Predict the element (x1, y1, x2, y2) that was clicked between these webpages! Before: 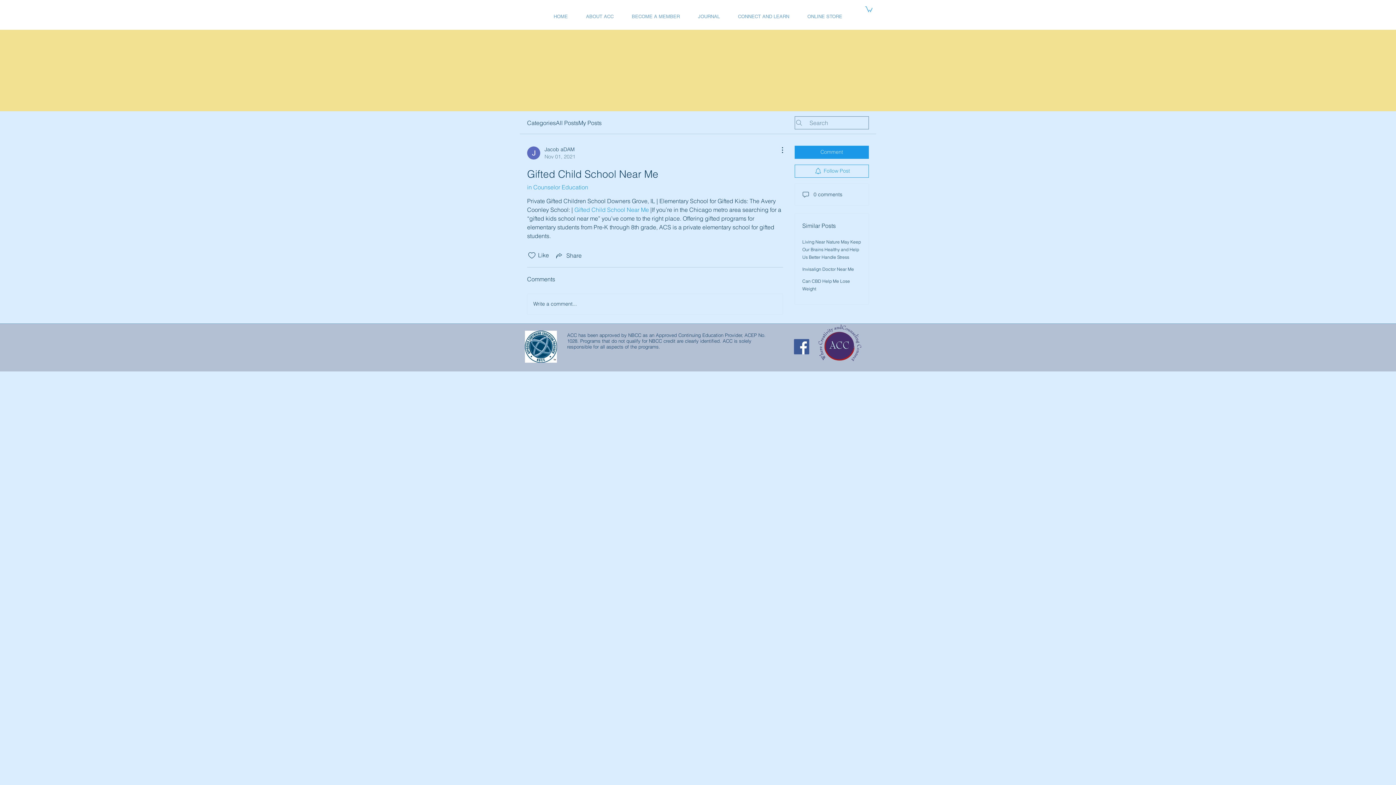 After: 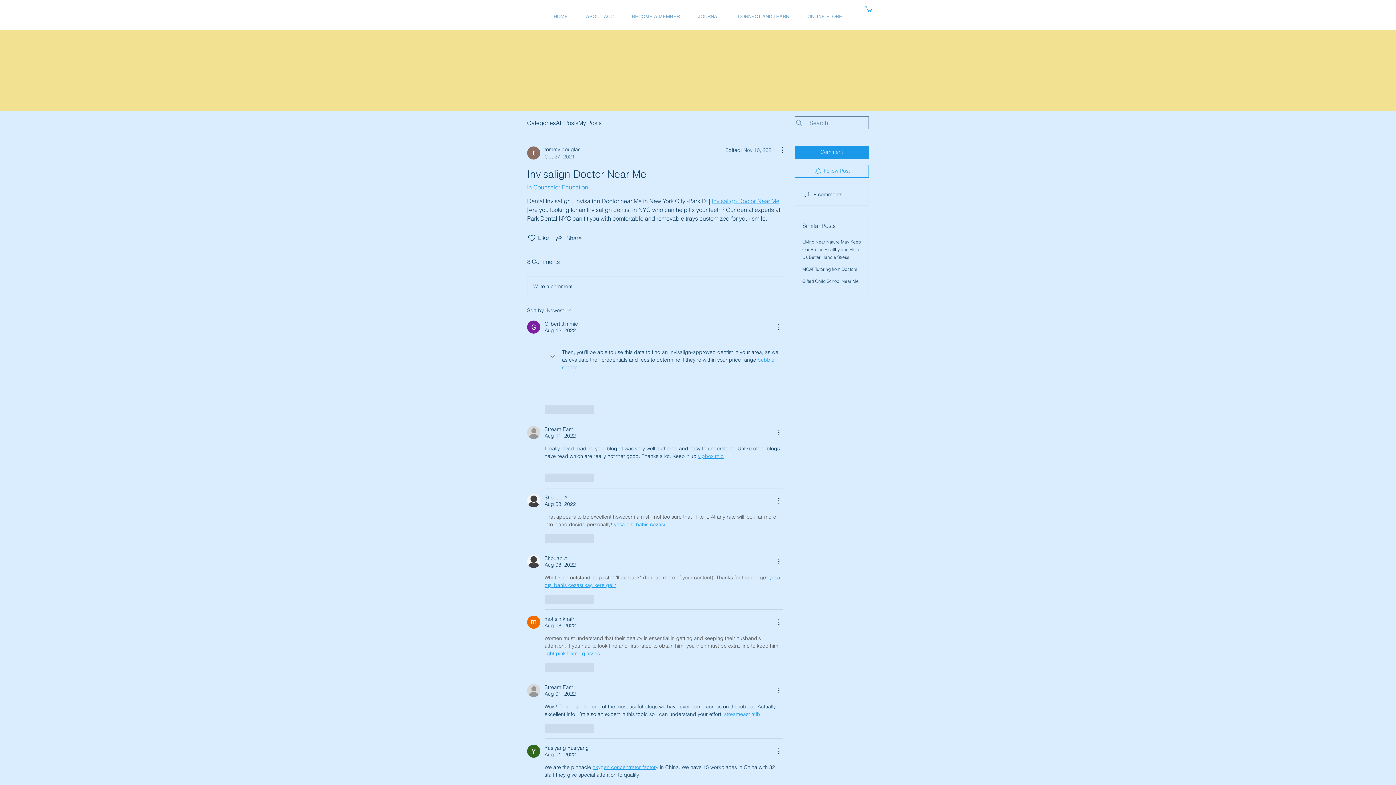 Action: label: Invisalign Doctor Near Me bbox: (802, 266, 854, 271)